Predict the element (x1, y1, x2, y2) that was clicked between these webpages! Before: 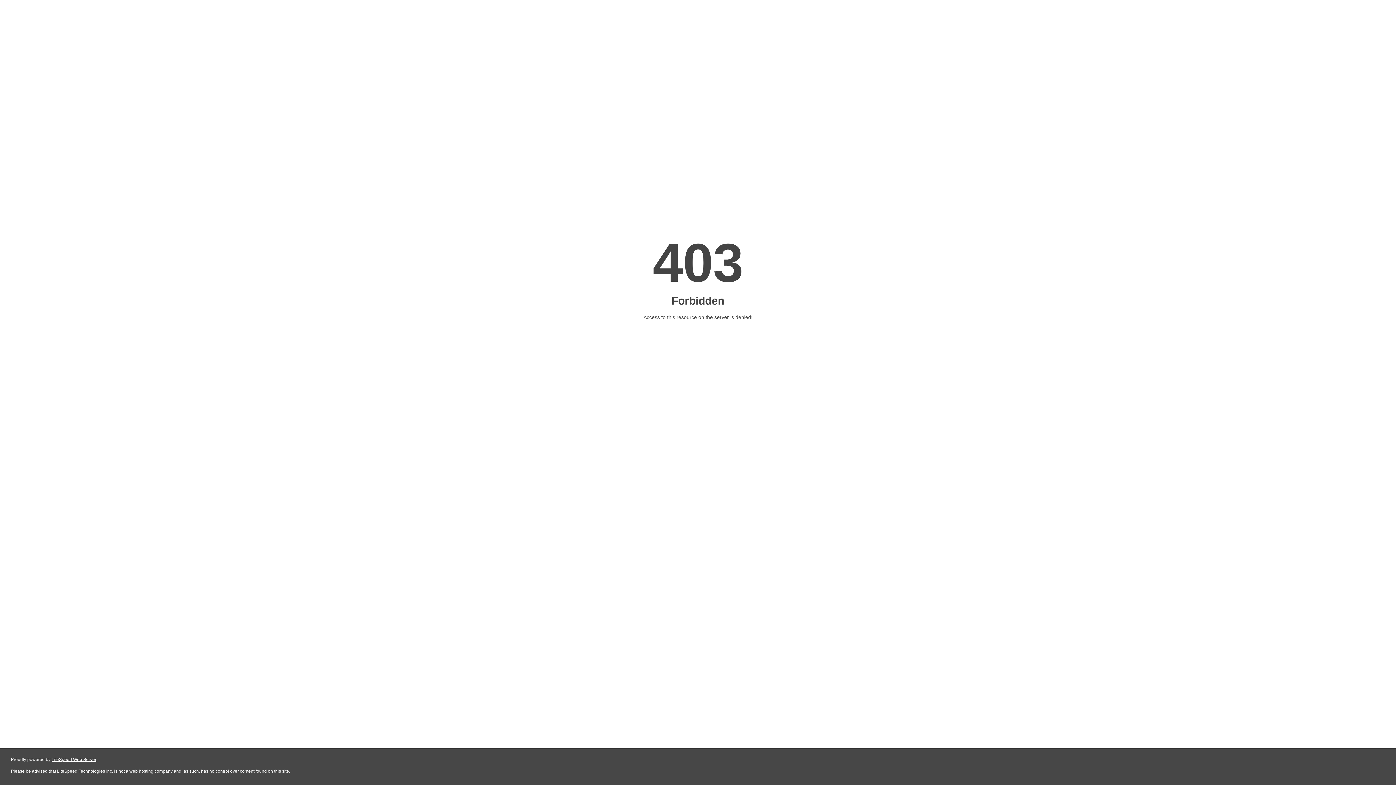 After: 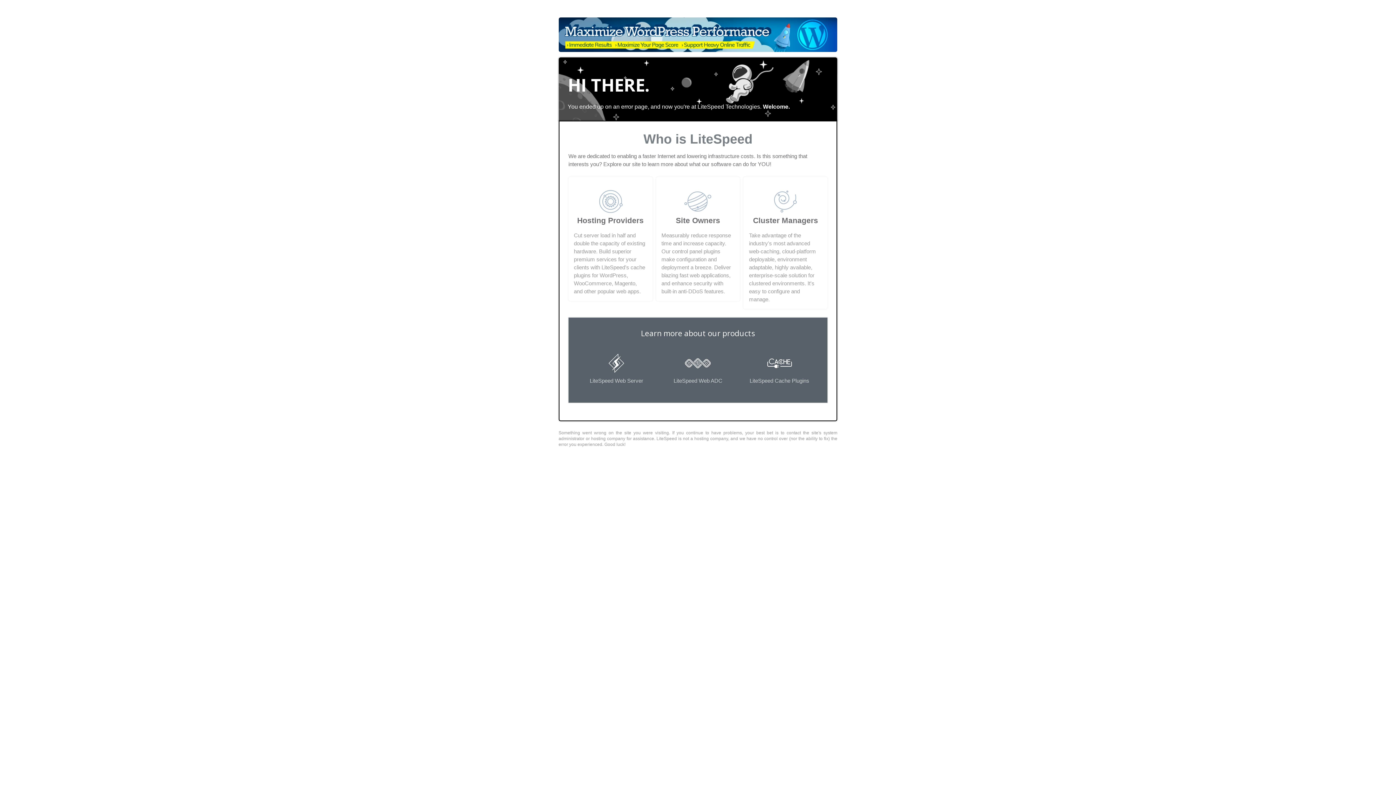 Action: bbox: (51, 757, 96, 762) label: LiteSpeed Web Server